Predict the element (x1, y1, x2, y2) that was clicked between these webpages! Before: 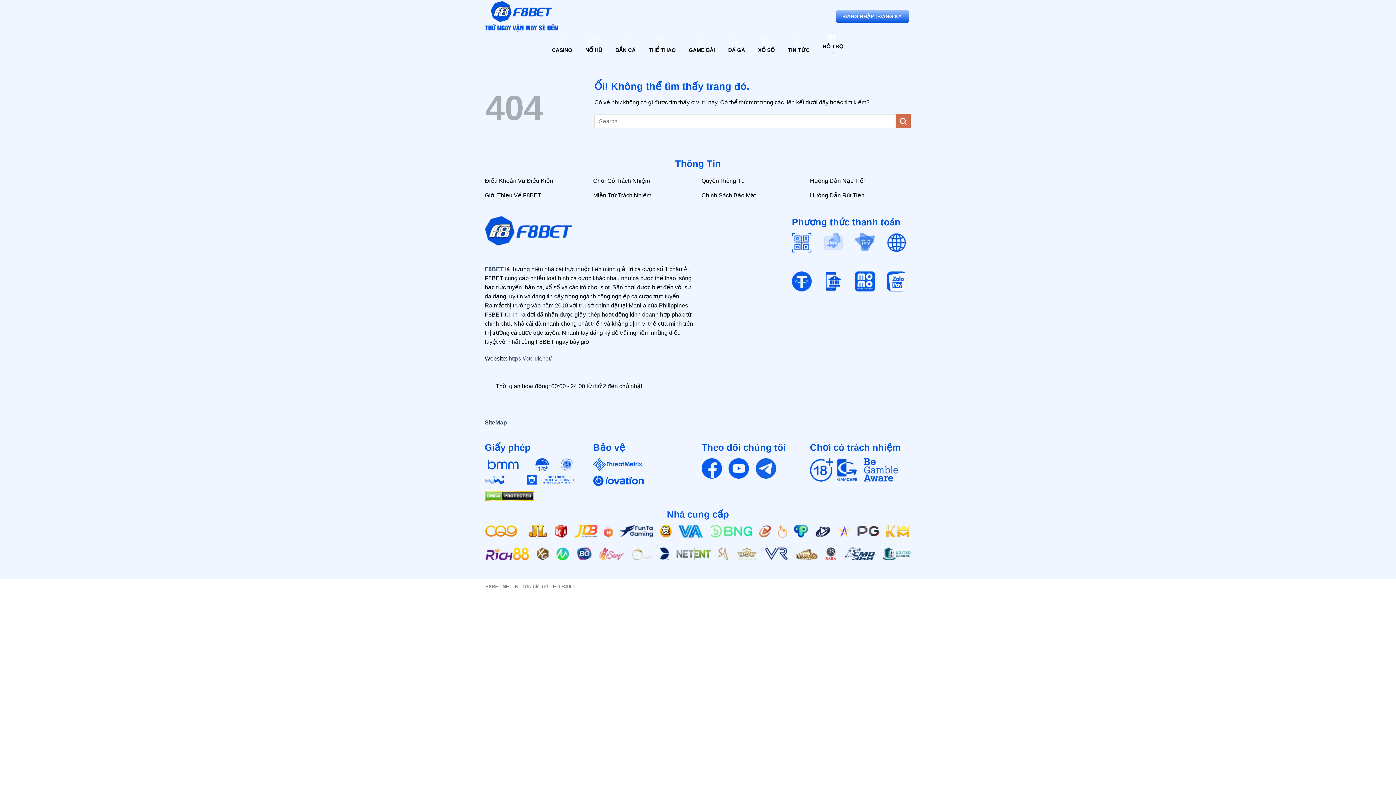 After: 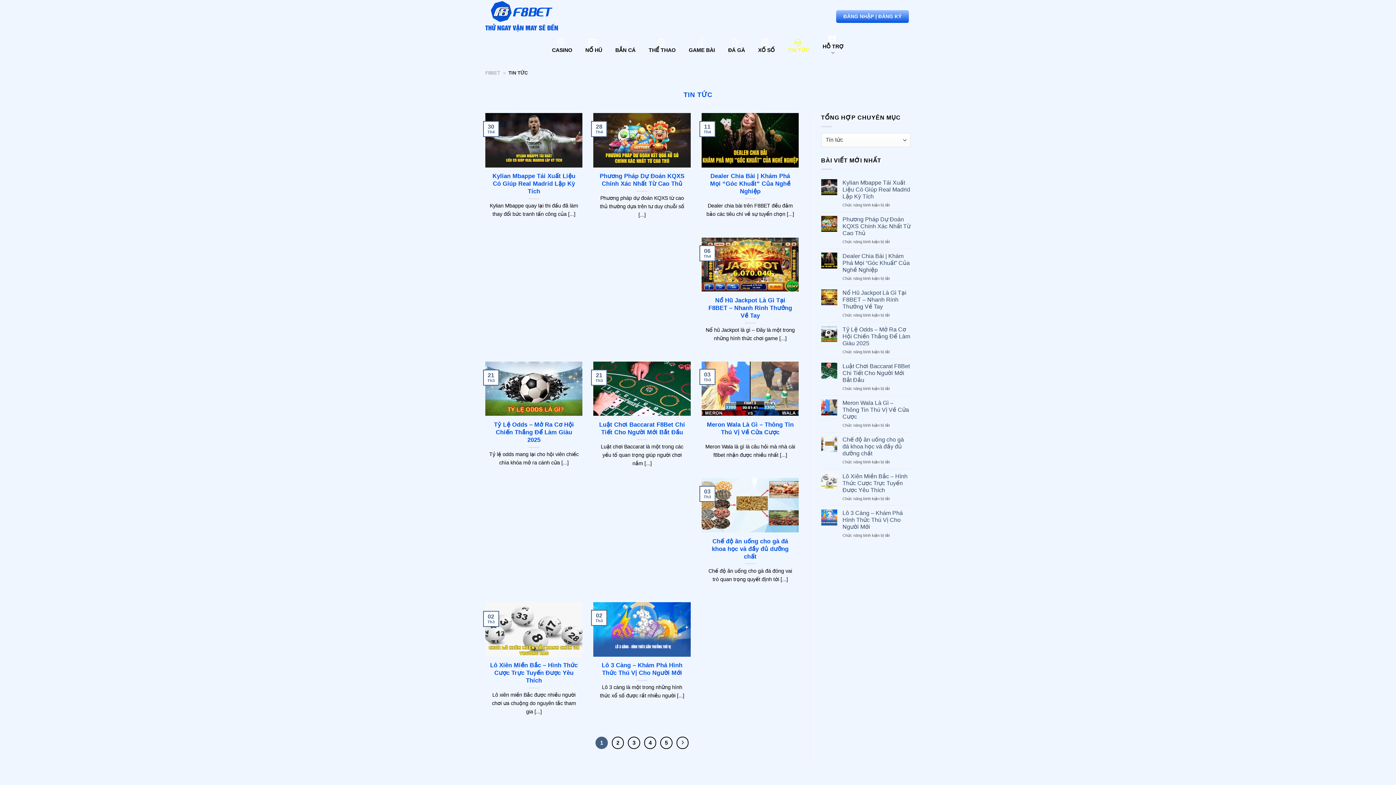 Action: bbox: (786, 36, 811, 54) label: TIN TỨC